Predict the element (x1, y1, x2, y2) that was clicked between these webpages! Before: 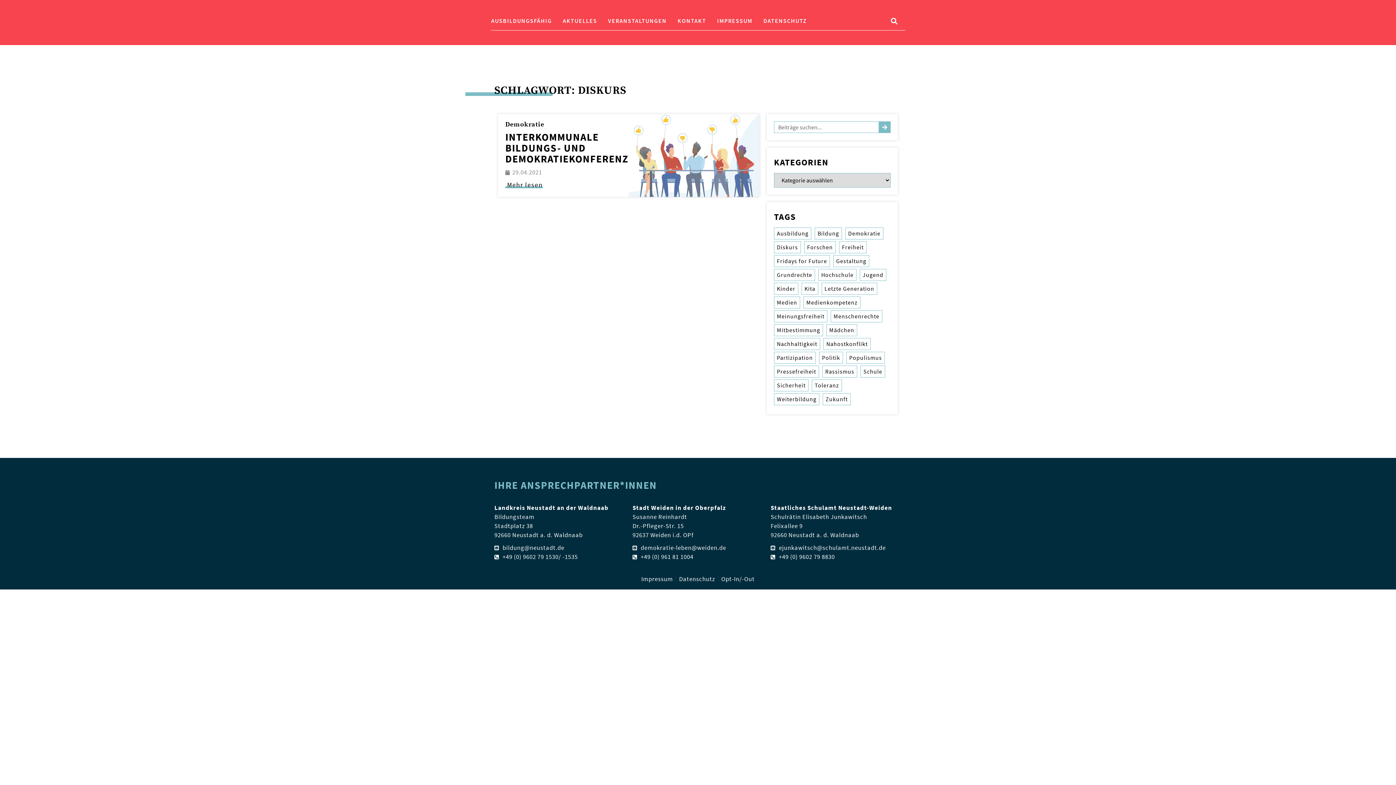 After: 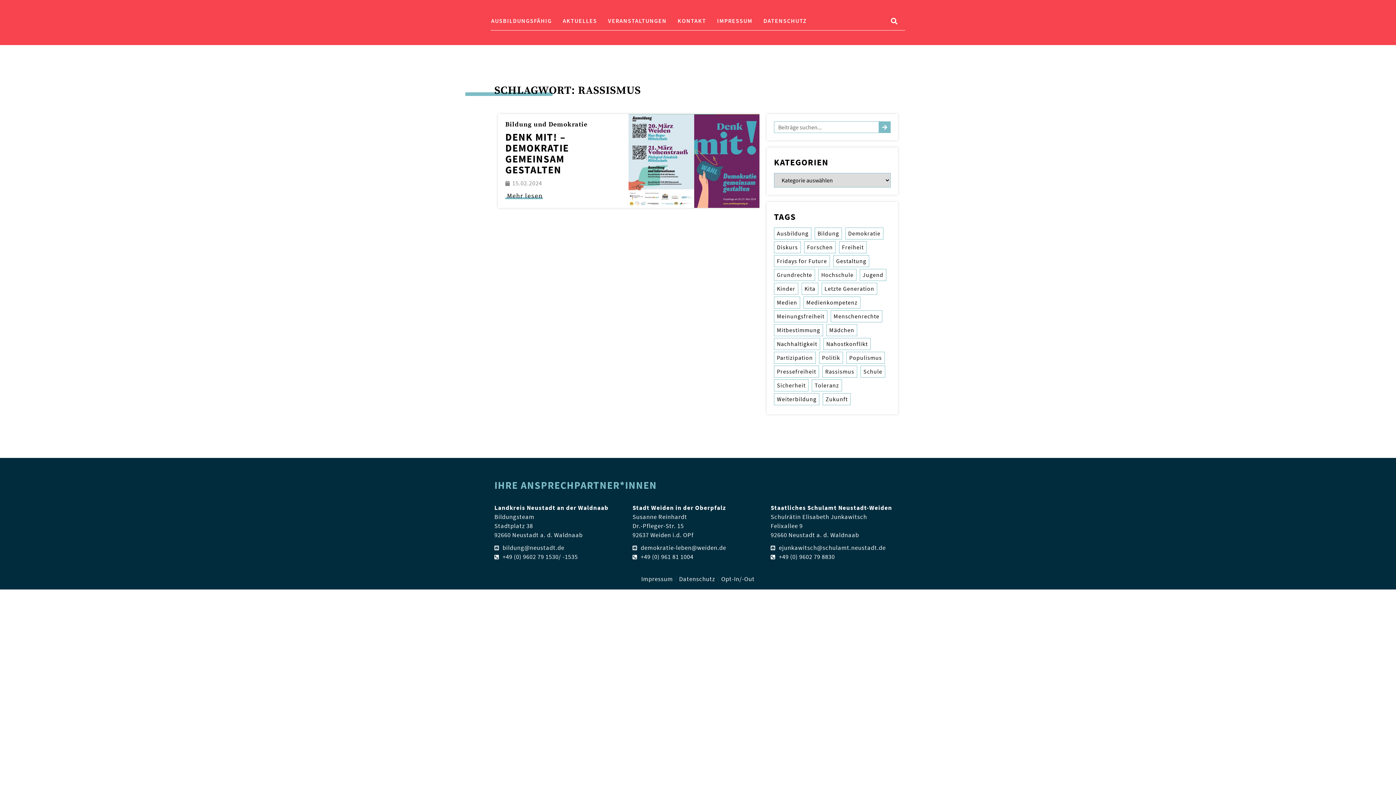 Action: bbox: (822, 365, 857, 377) label: Rassismus (1 Eintrag)